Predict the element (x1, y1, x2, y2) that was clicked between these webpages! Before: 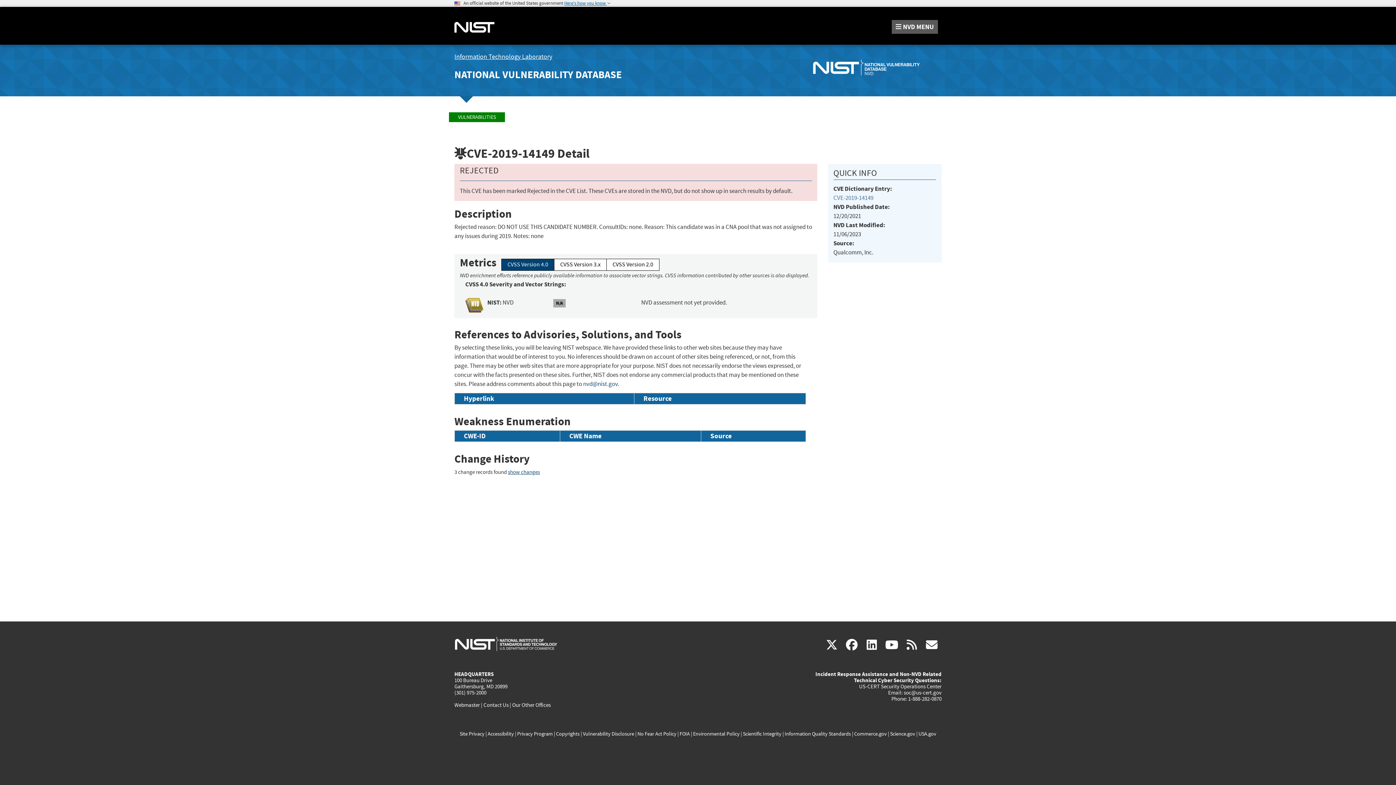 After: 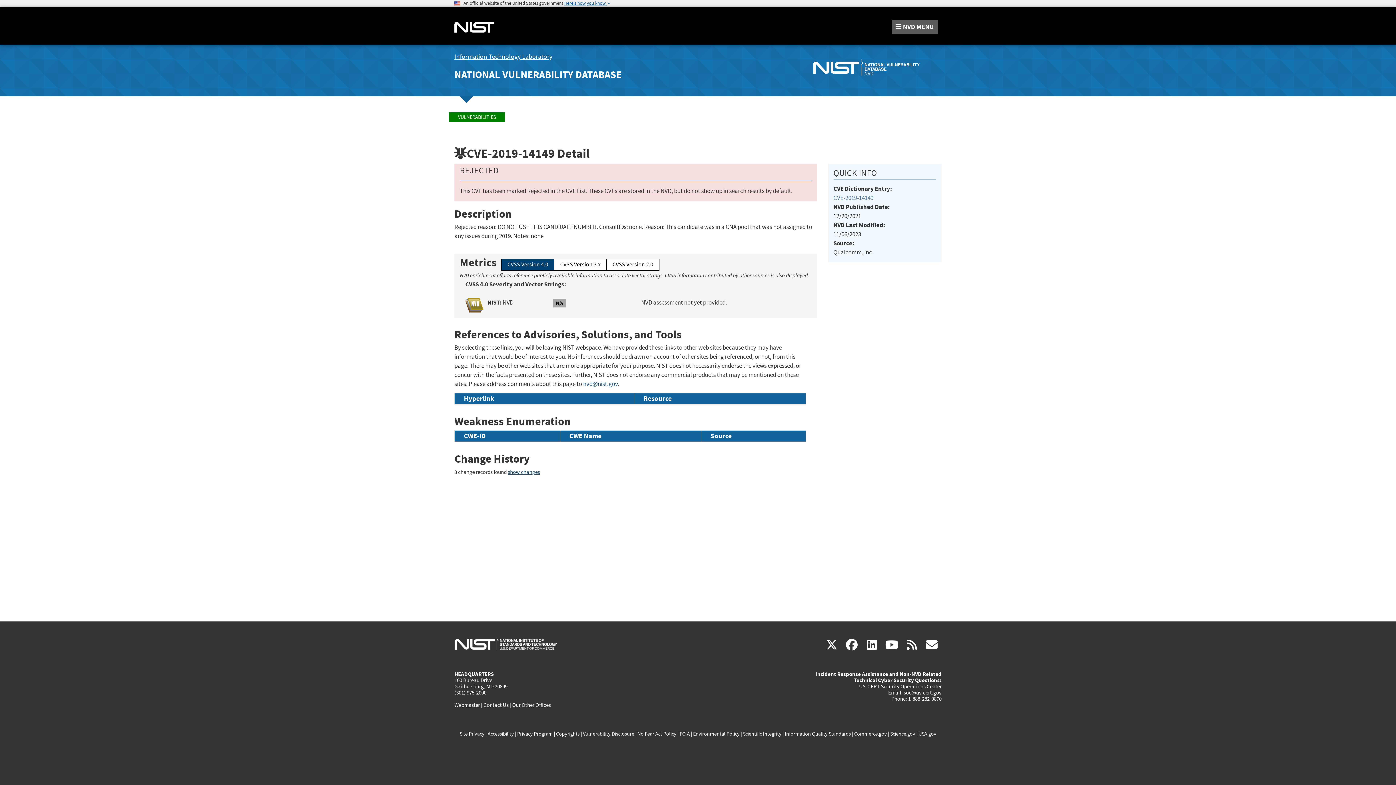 Action: bbox: (454, 52, 552, 61) label: Information Technology Laboratory